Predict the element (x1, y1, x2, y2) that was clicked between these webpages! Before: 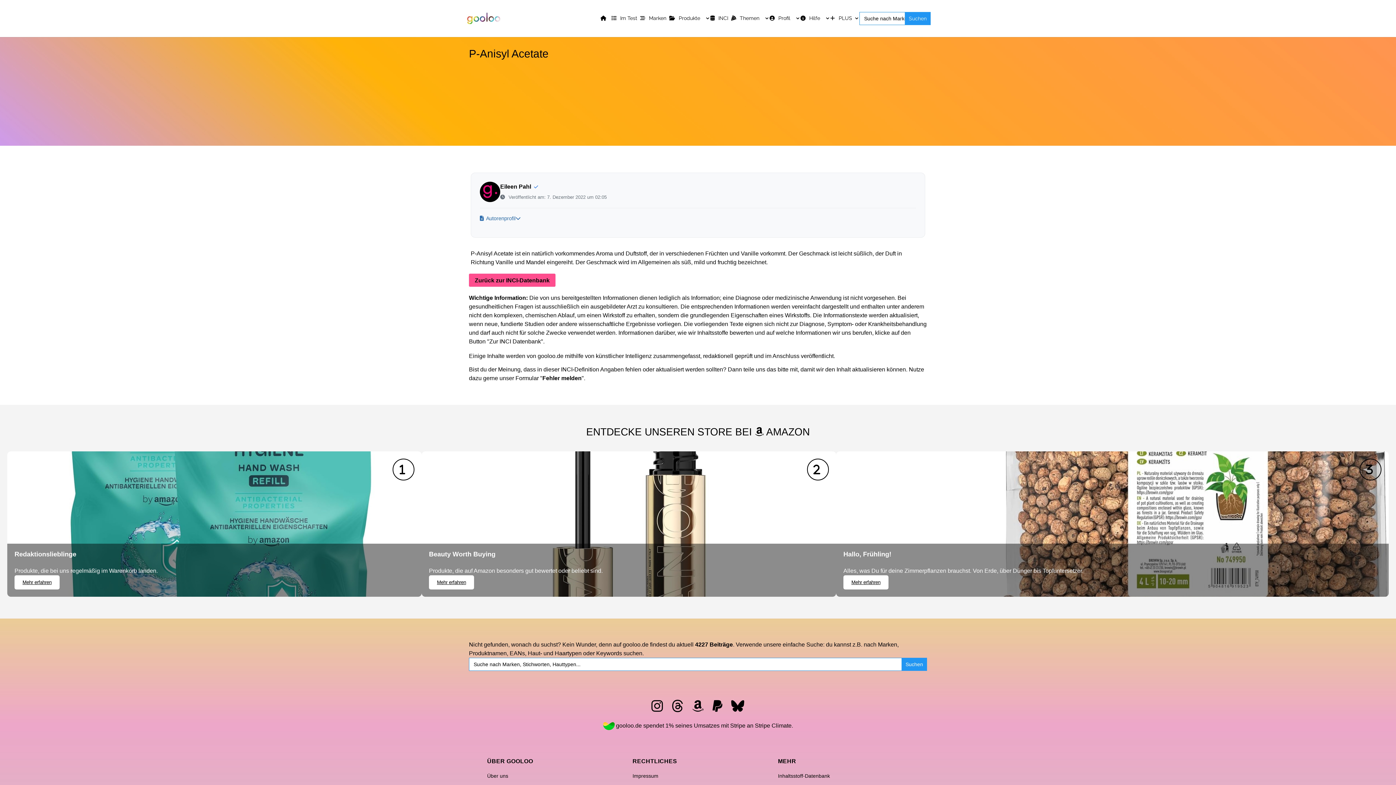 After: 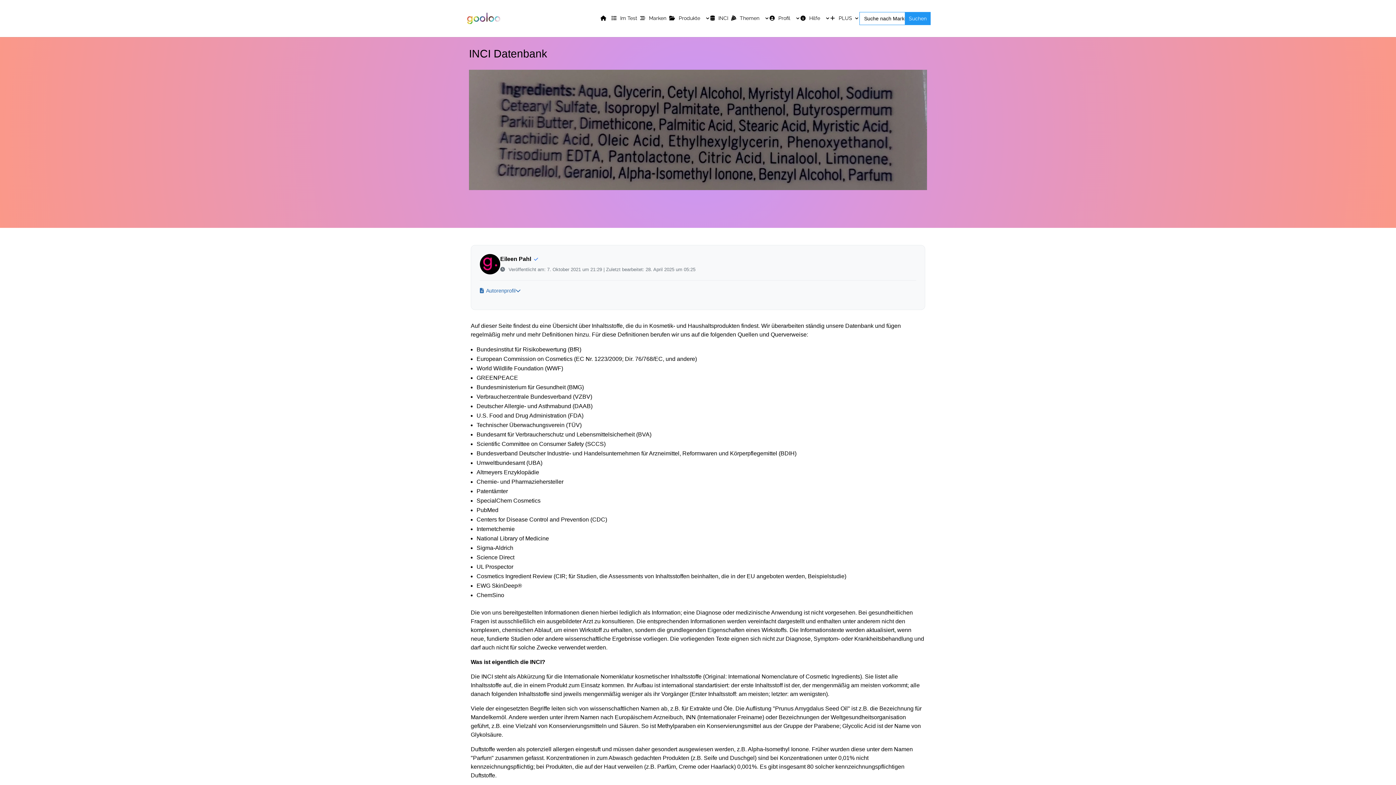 Action: label: Inhaltsstoff-Datenbank bbox: (778, 773, 830, 779)